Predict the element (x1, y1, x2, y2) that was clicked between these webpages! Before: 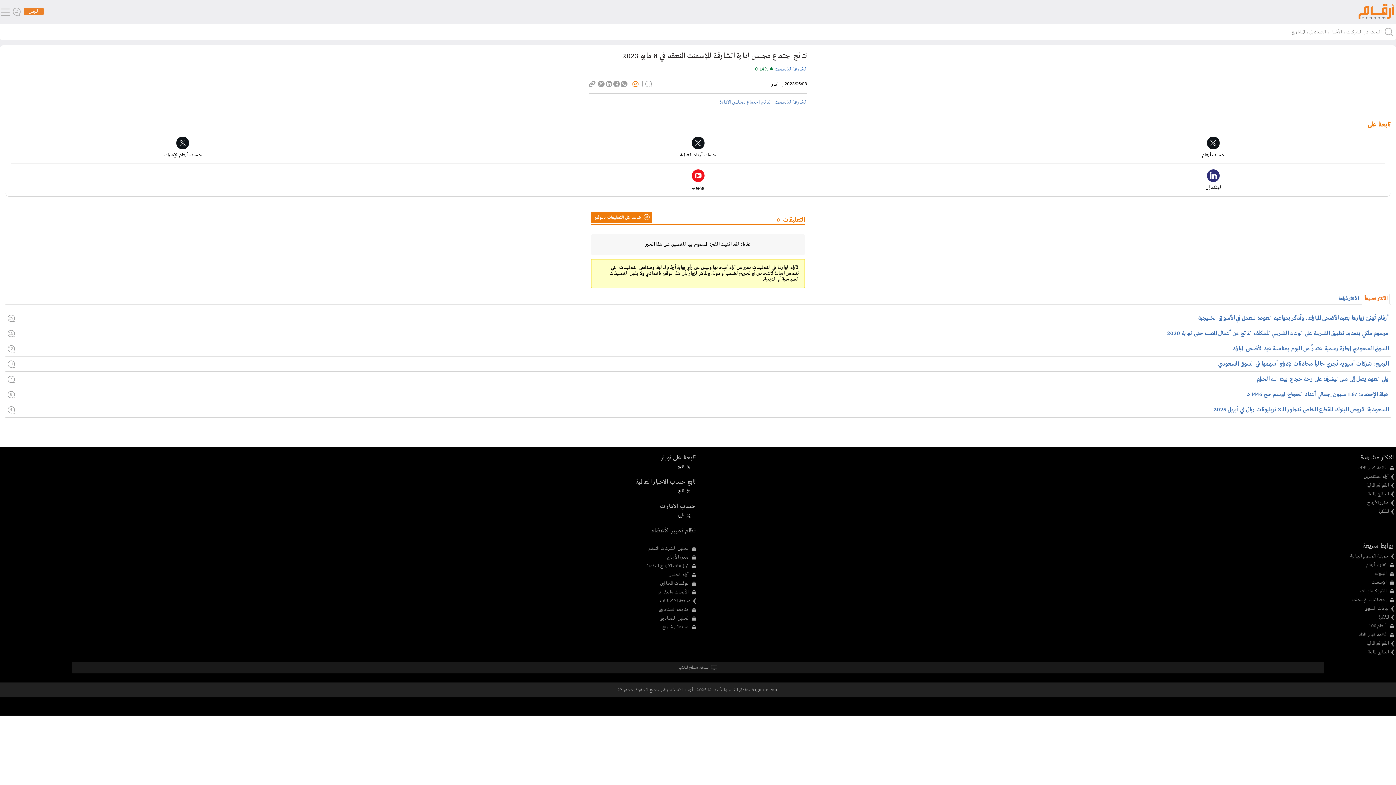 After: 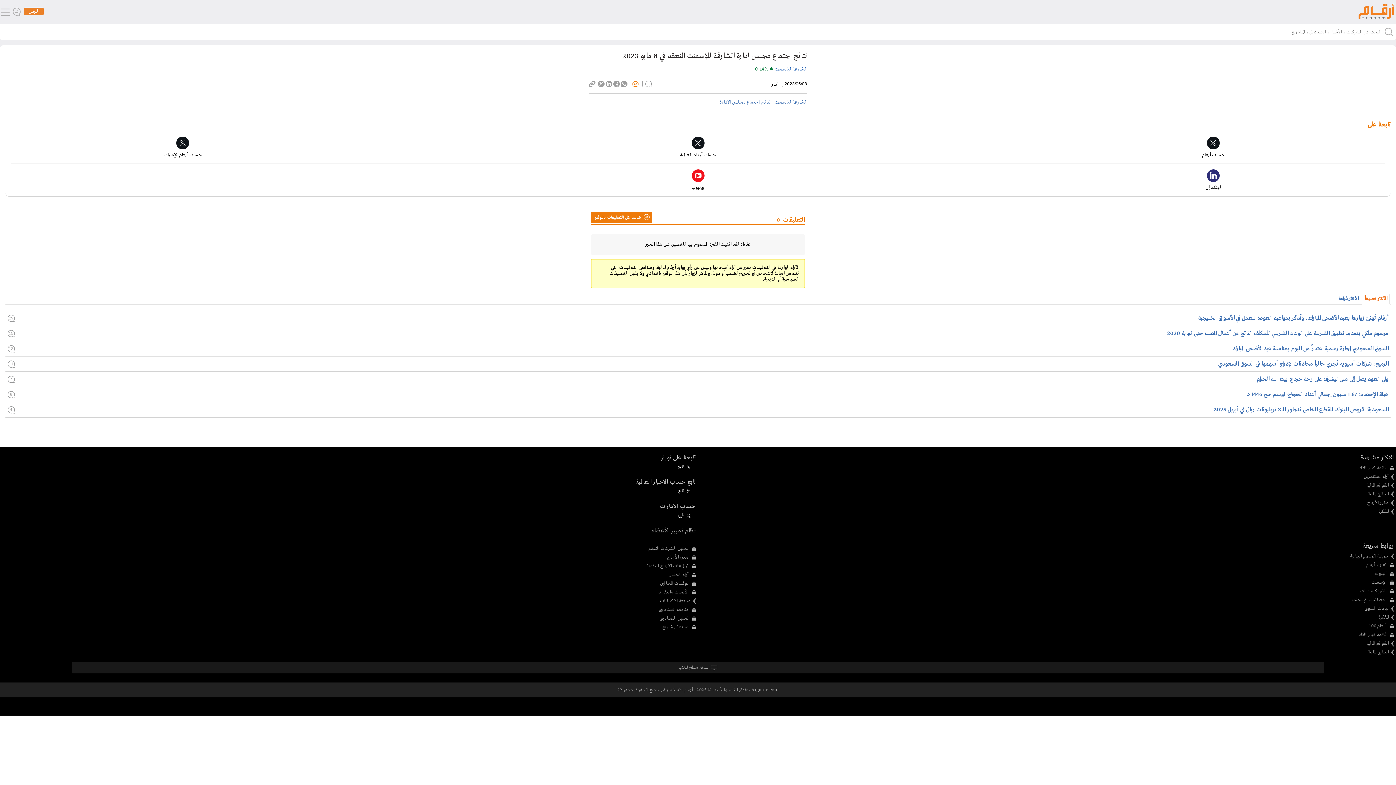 Action: bbox: (598, 80, 604, 88)